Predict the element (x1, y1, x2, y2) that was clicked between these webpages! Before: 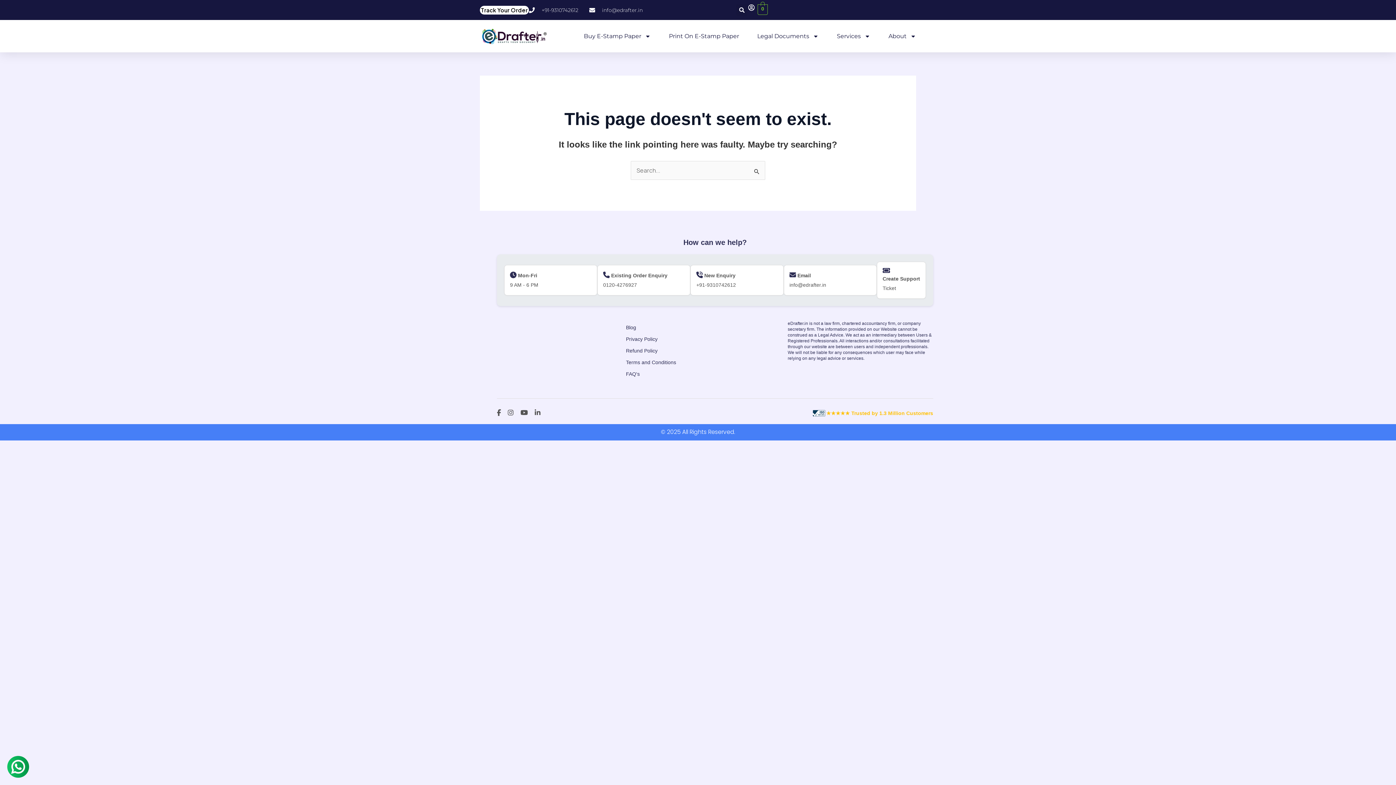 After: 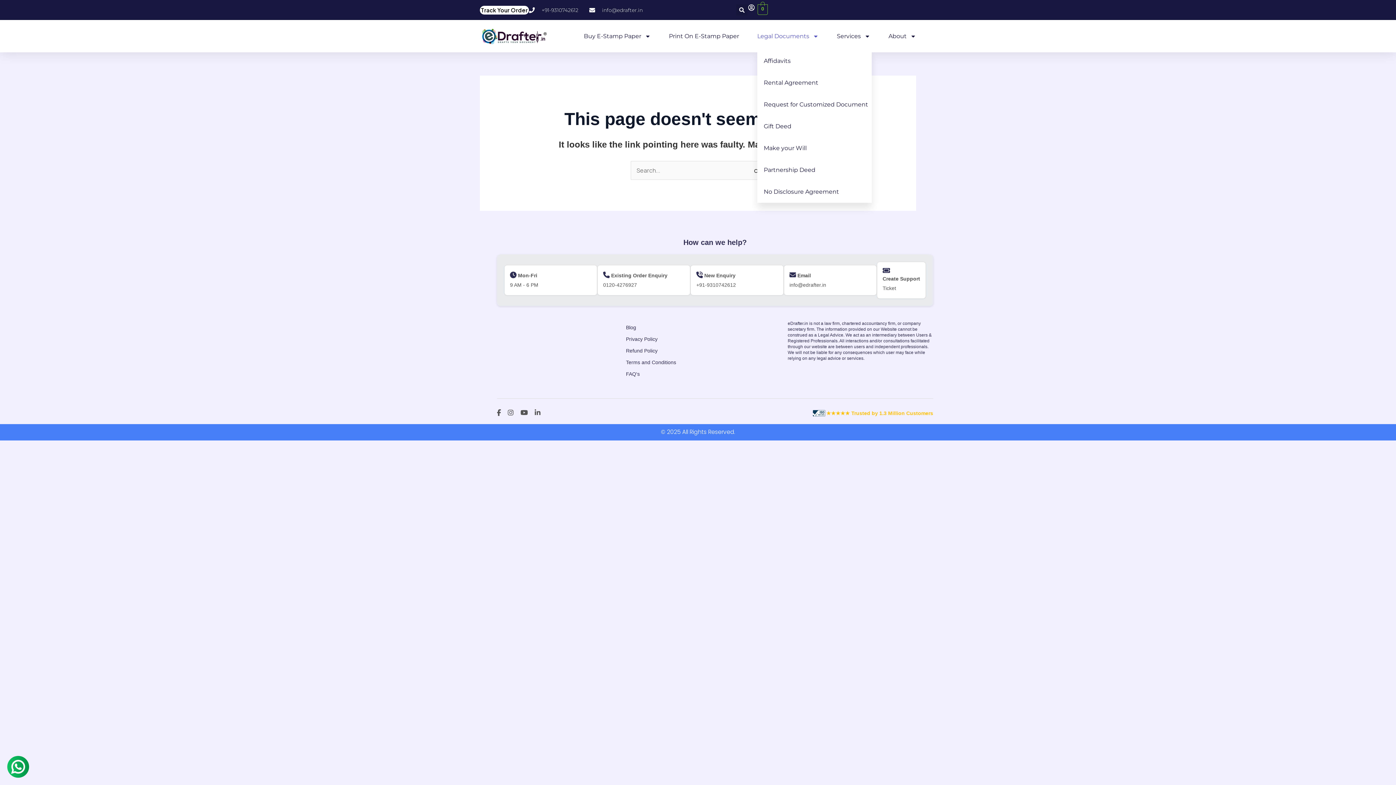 Action: bbox: (757, 27, 818, 44) label: Legal Documents